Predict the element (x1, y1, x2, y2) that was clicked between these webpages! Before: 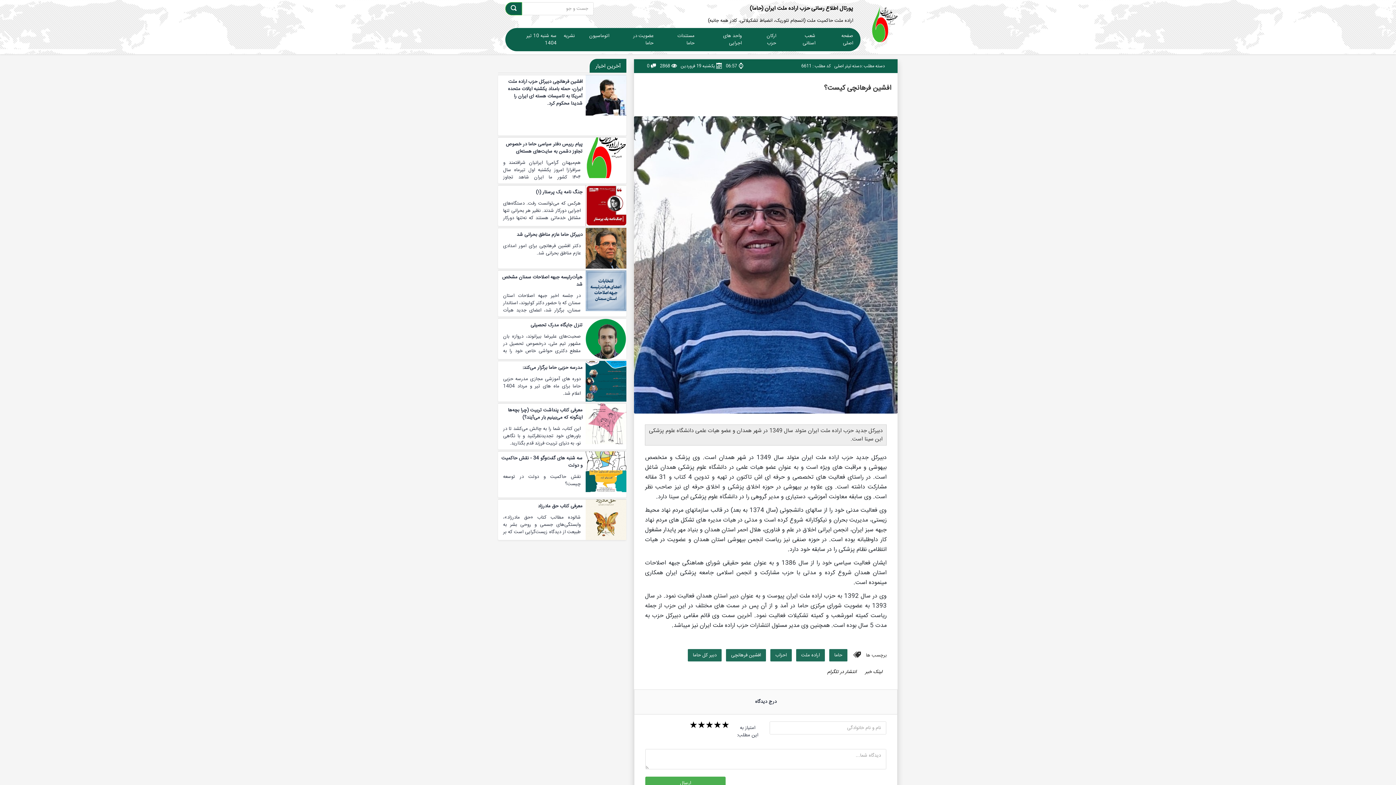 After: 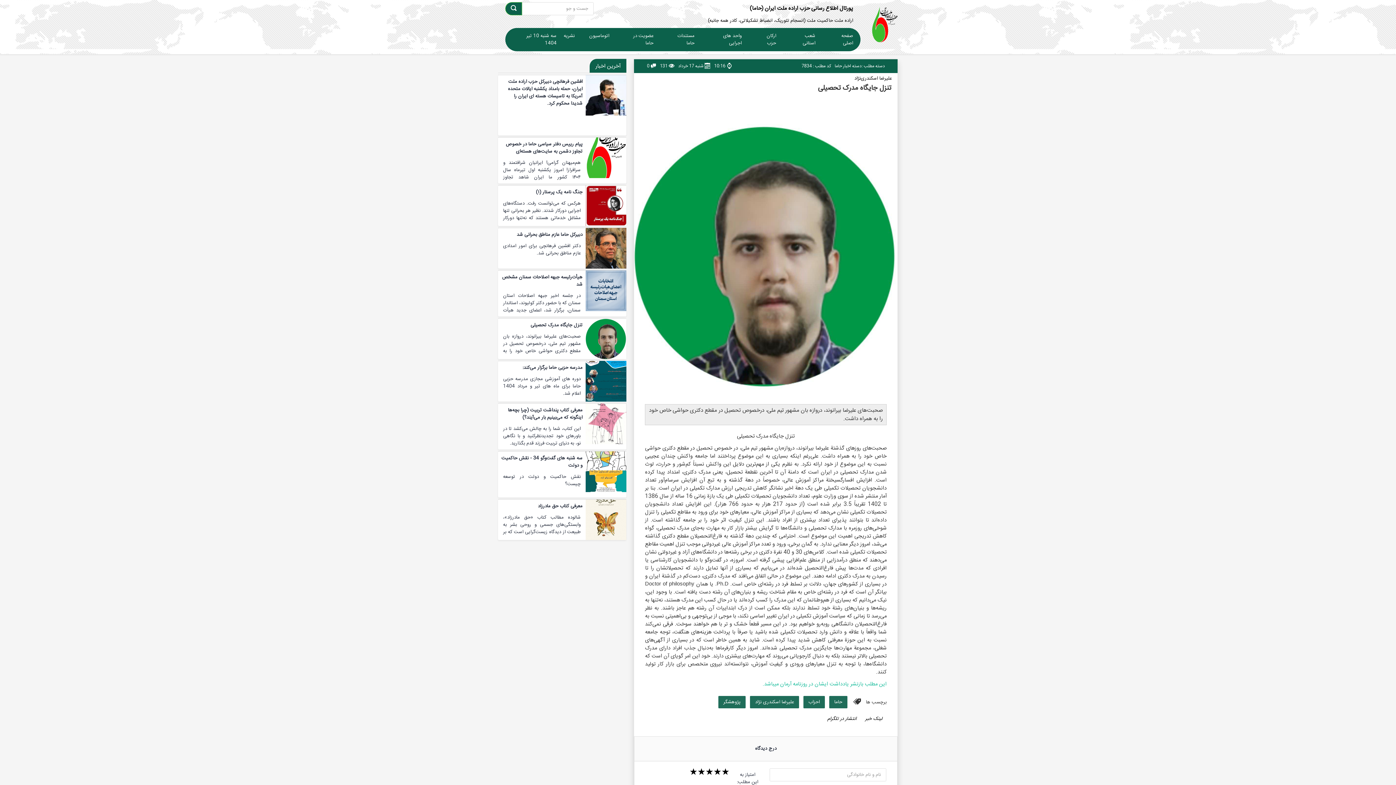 Action: label: ادامه مطلب bbox: (498, 318, 626, 359)